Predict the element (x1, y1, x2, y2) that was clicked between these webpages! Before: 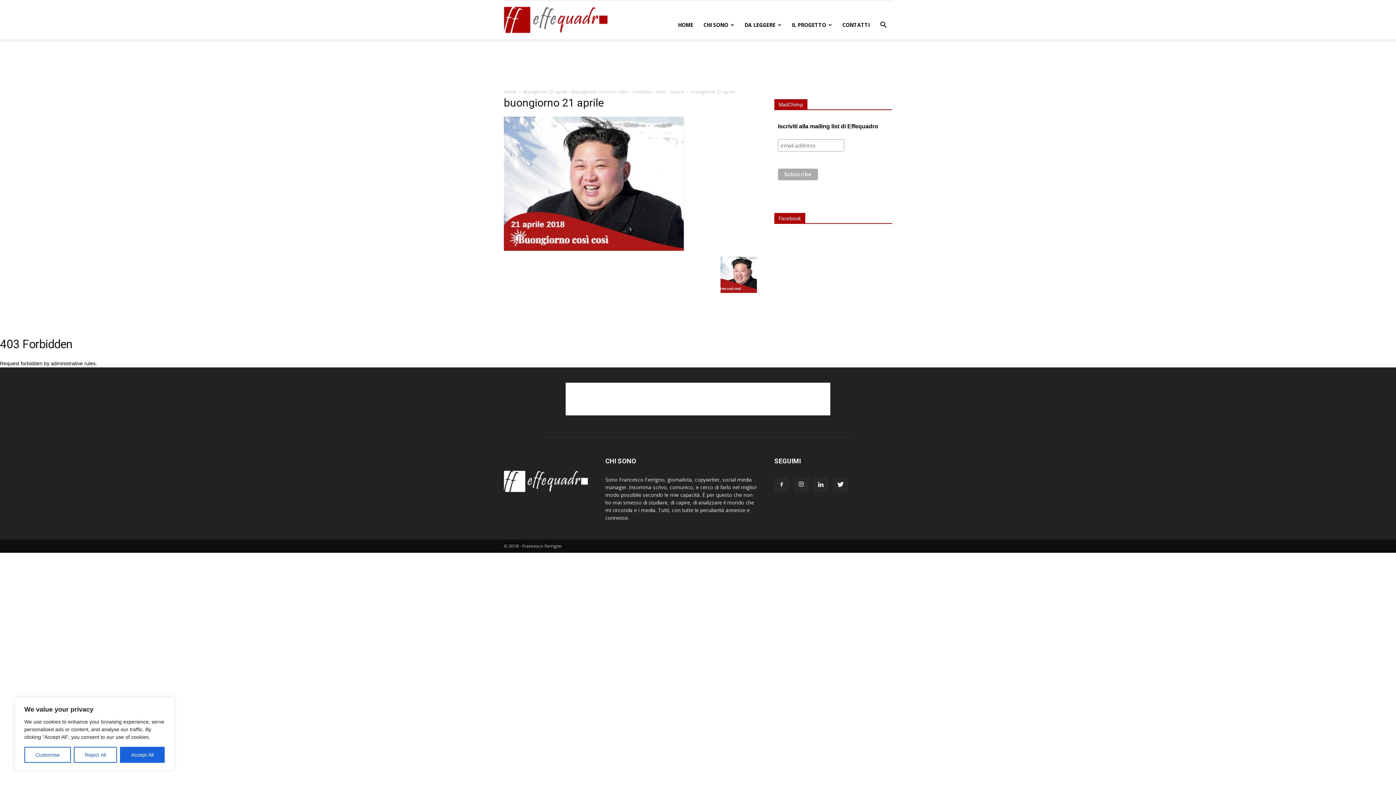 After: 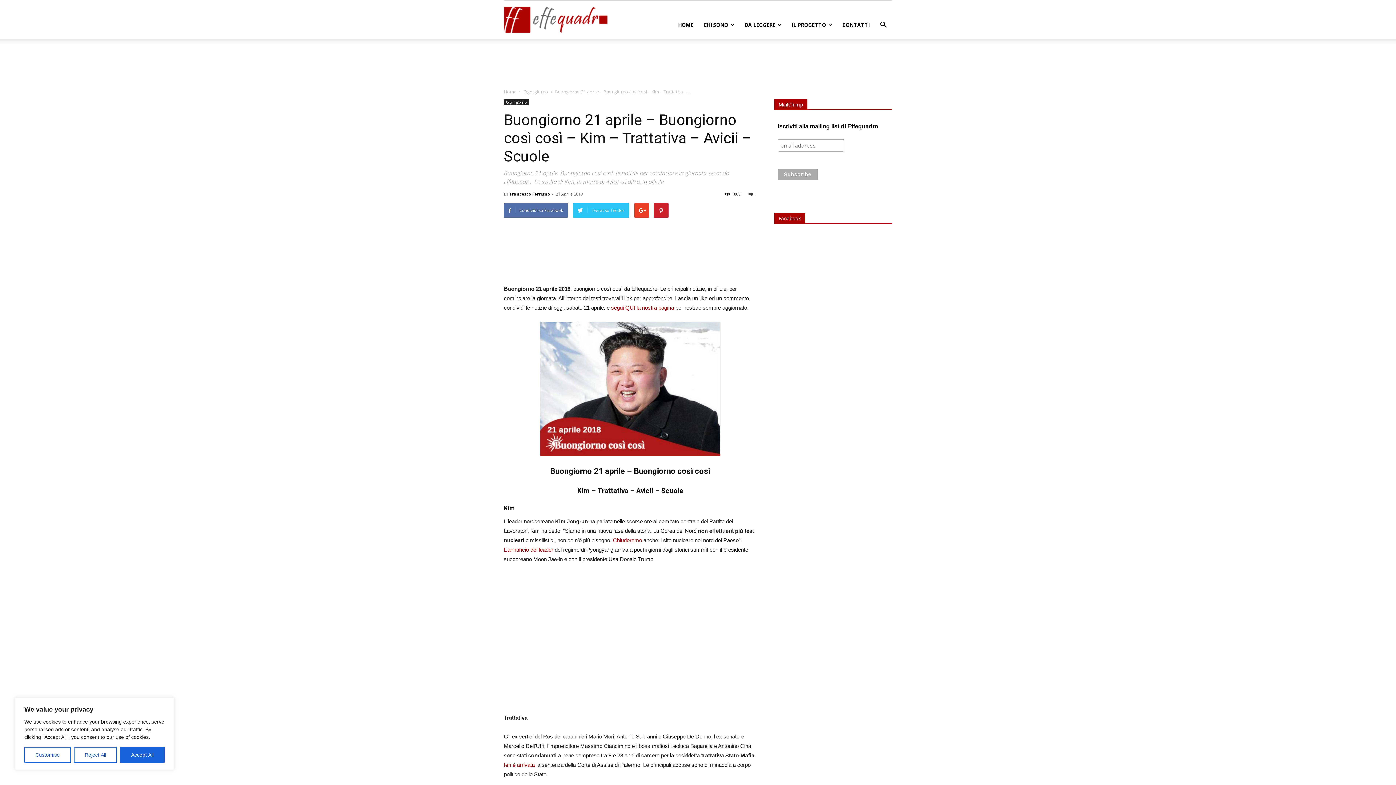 Action: label: Buongiorno 21 aprile – Buongiorno così così – Kim – Trattativa – Avicii – Scuole bbox: (523, 88, 684, 94)